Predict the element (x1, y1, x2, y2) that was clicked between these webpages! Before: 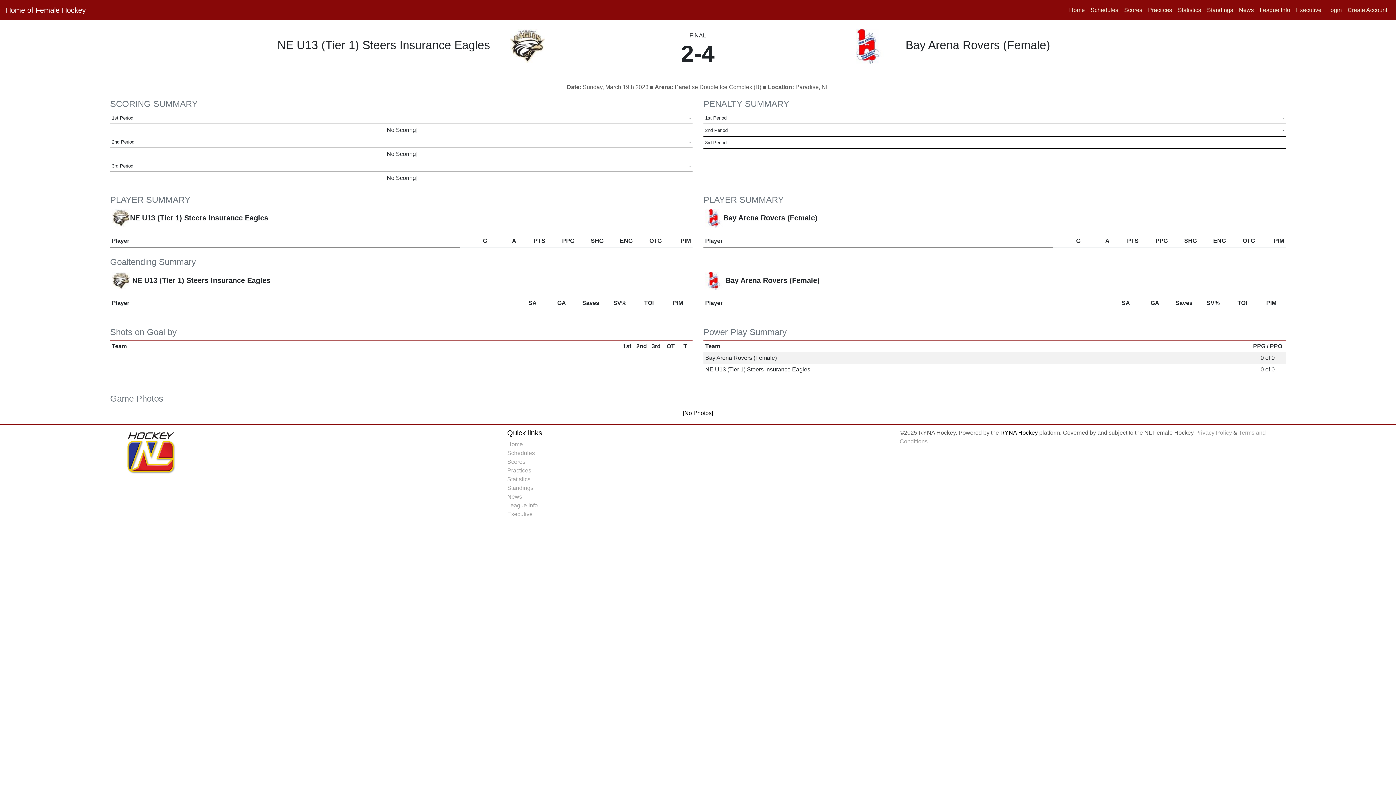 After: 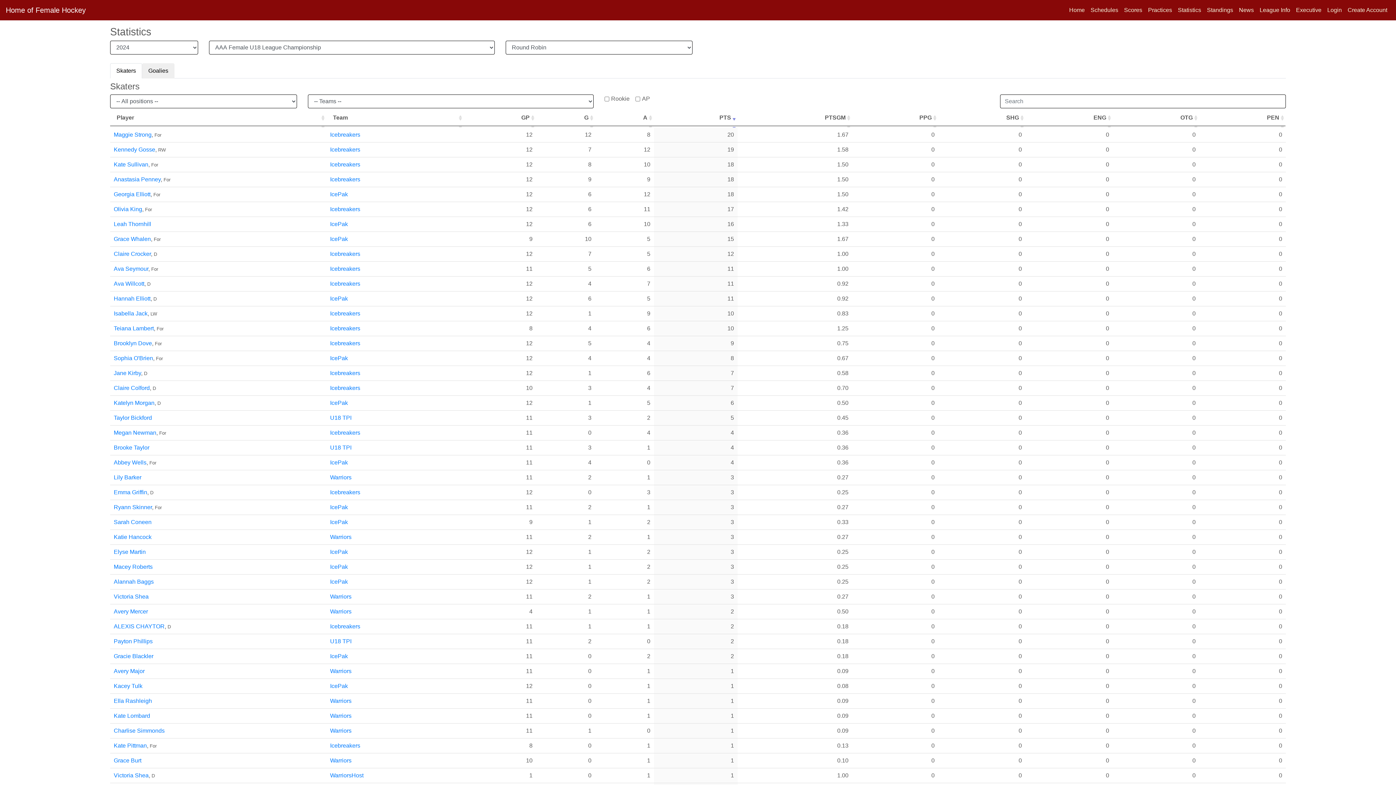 Action: bbox: (507, 476, 530, 482) label: Statistics